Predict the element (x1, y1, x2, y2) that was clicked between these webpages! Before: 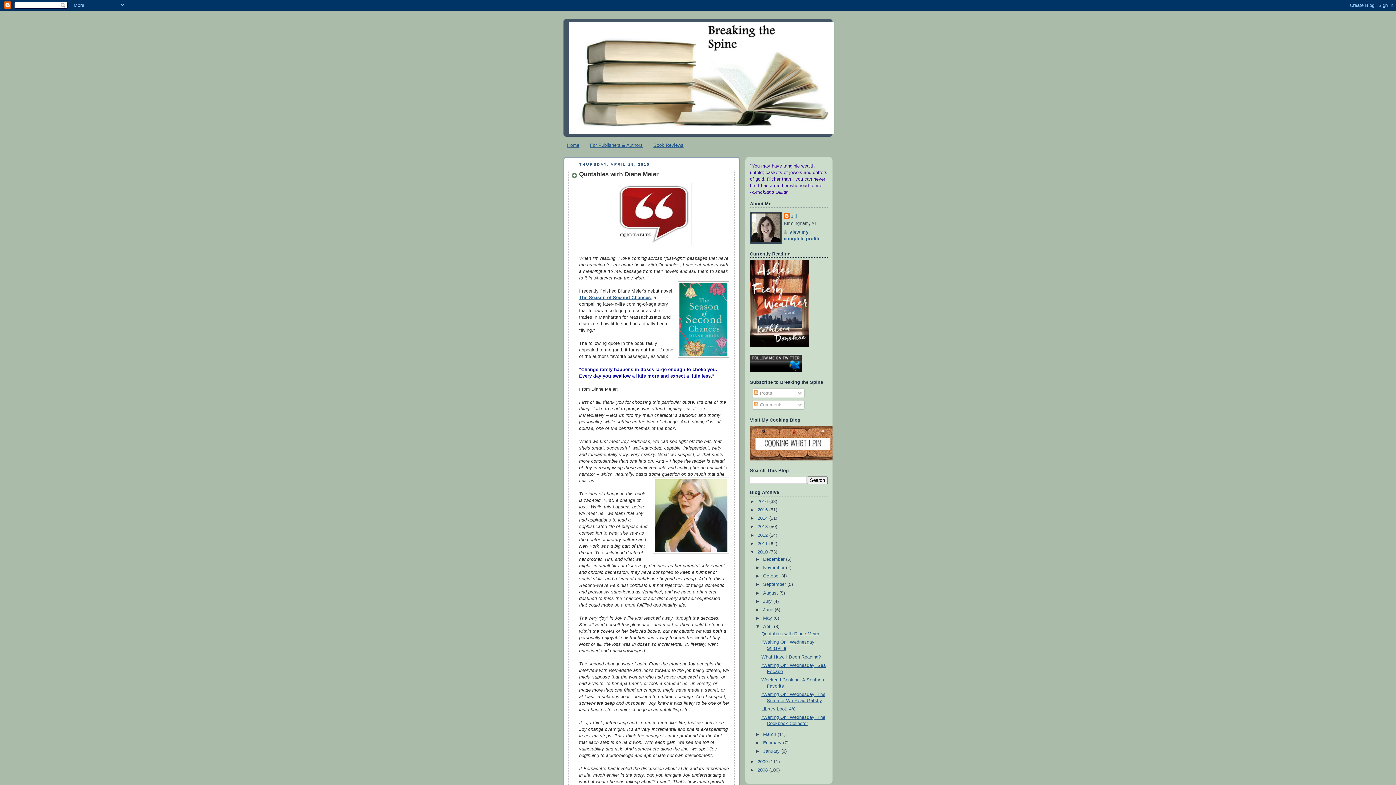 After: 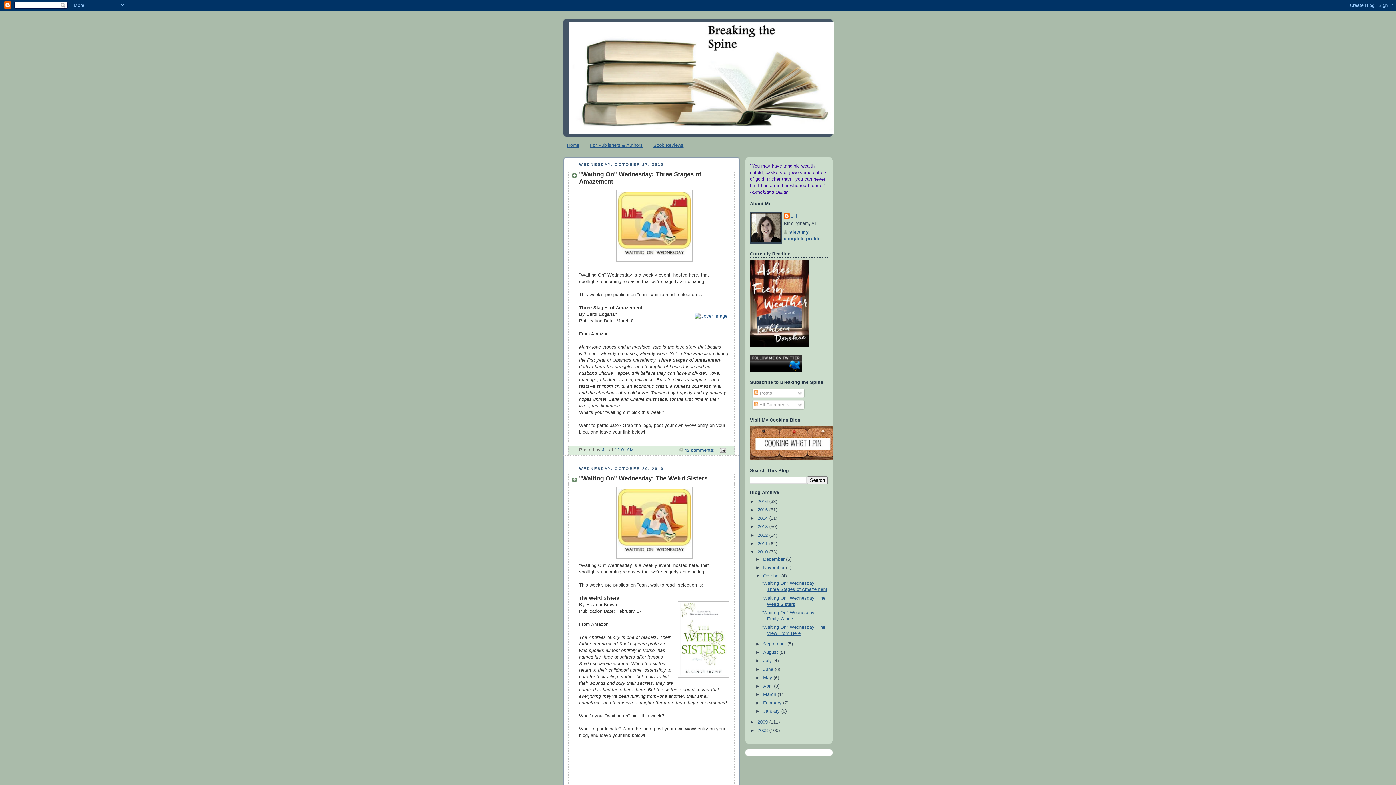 Action: label: October  bbox: (763, 573, 781, 579)